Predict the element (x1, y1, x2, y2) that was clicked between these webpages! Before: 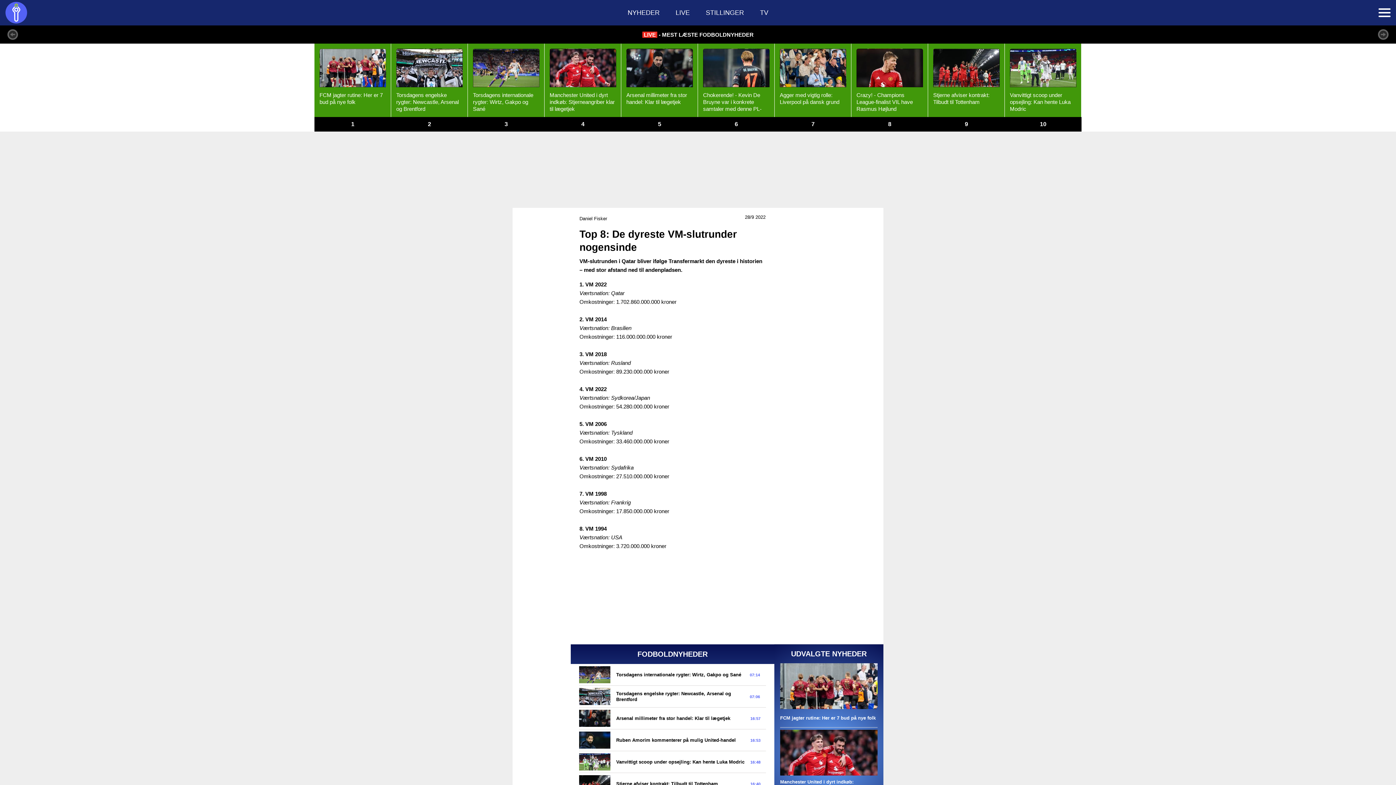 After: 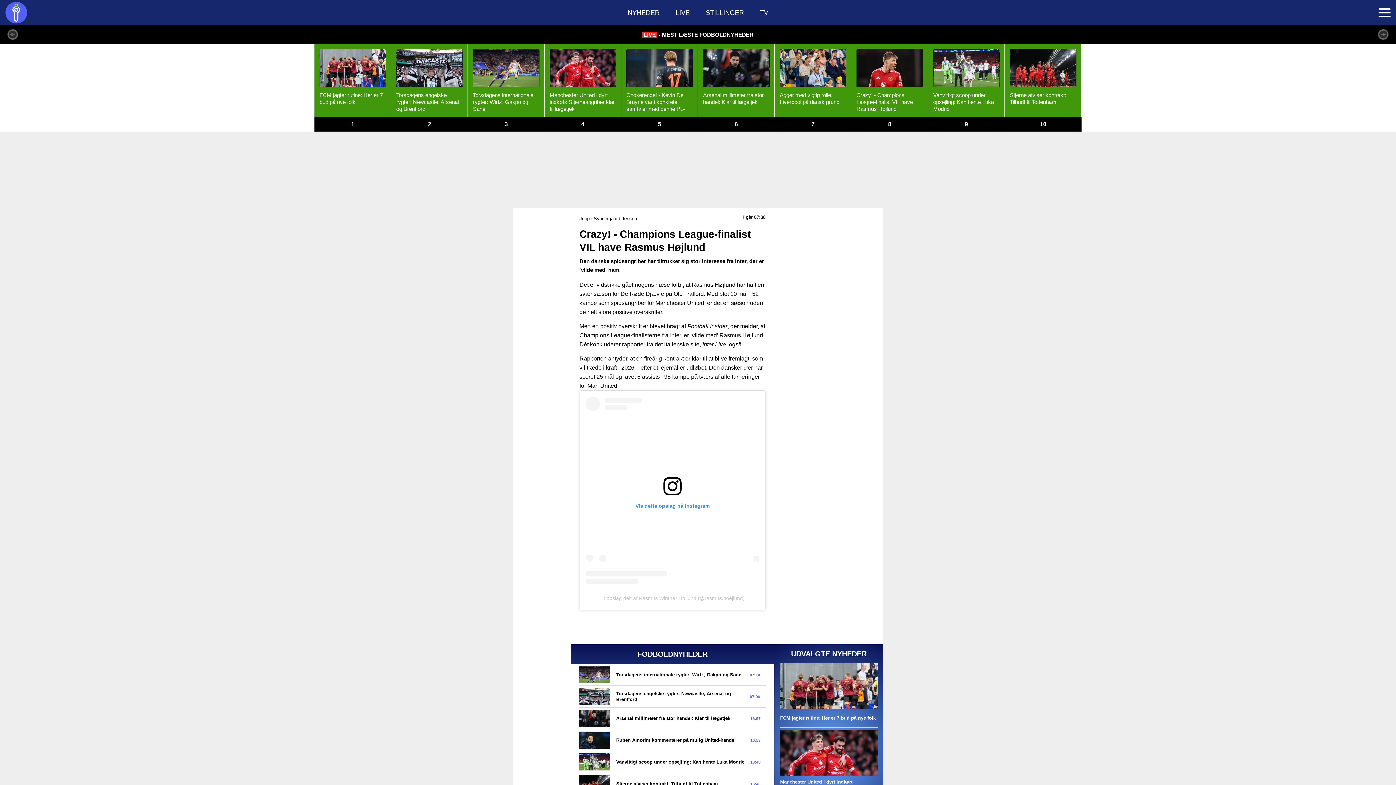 Action: bbox: (851, 43, 928, 131) label: Crazy! - Champions League-finalist VIL have Rasmus Højlund
8